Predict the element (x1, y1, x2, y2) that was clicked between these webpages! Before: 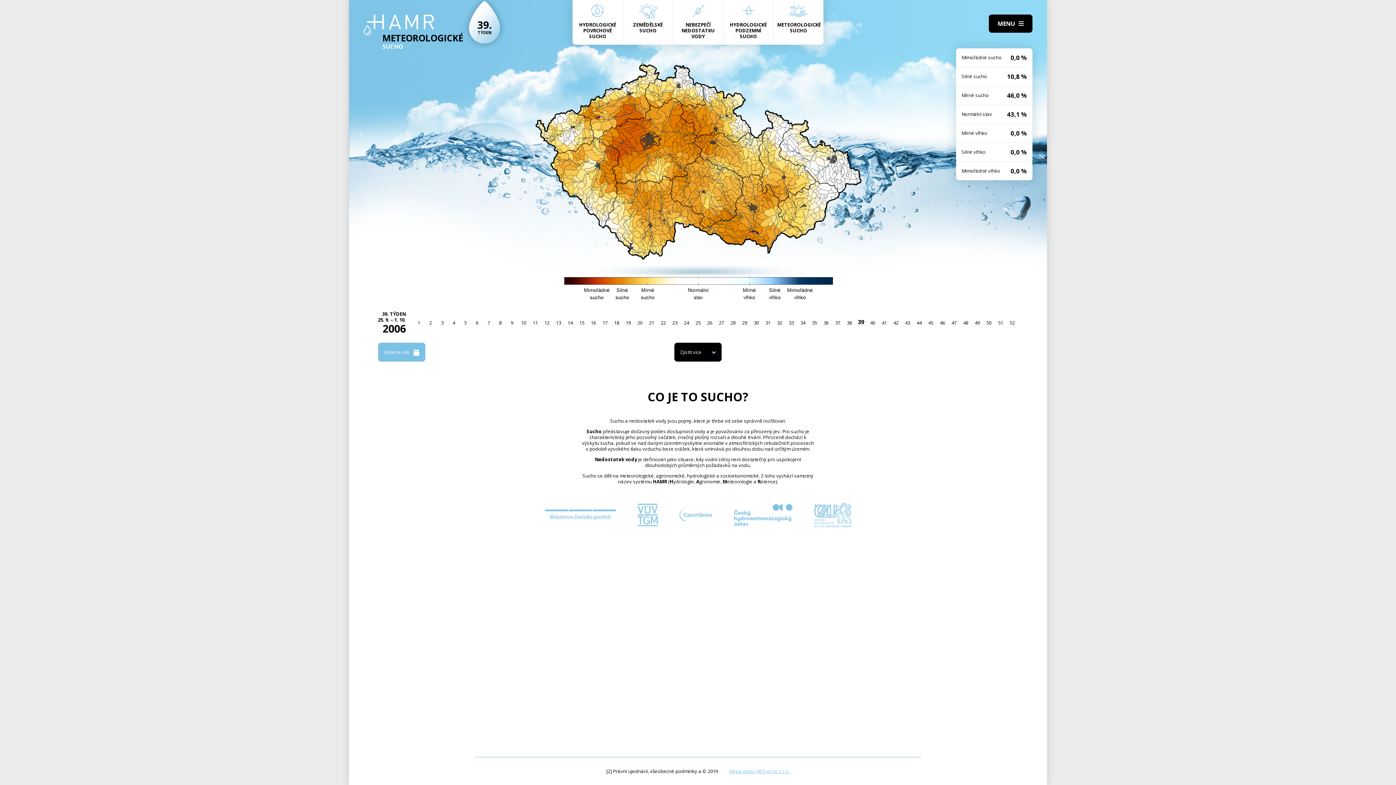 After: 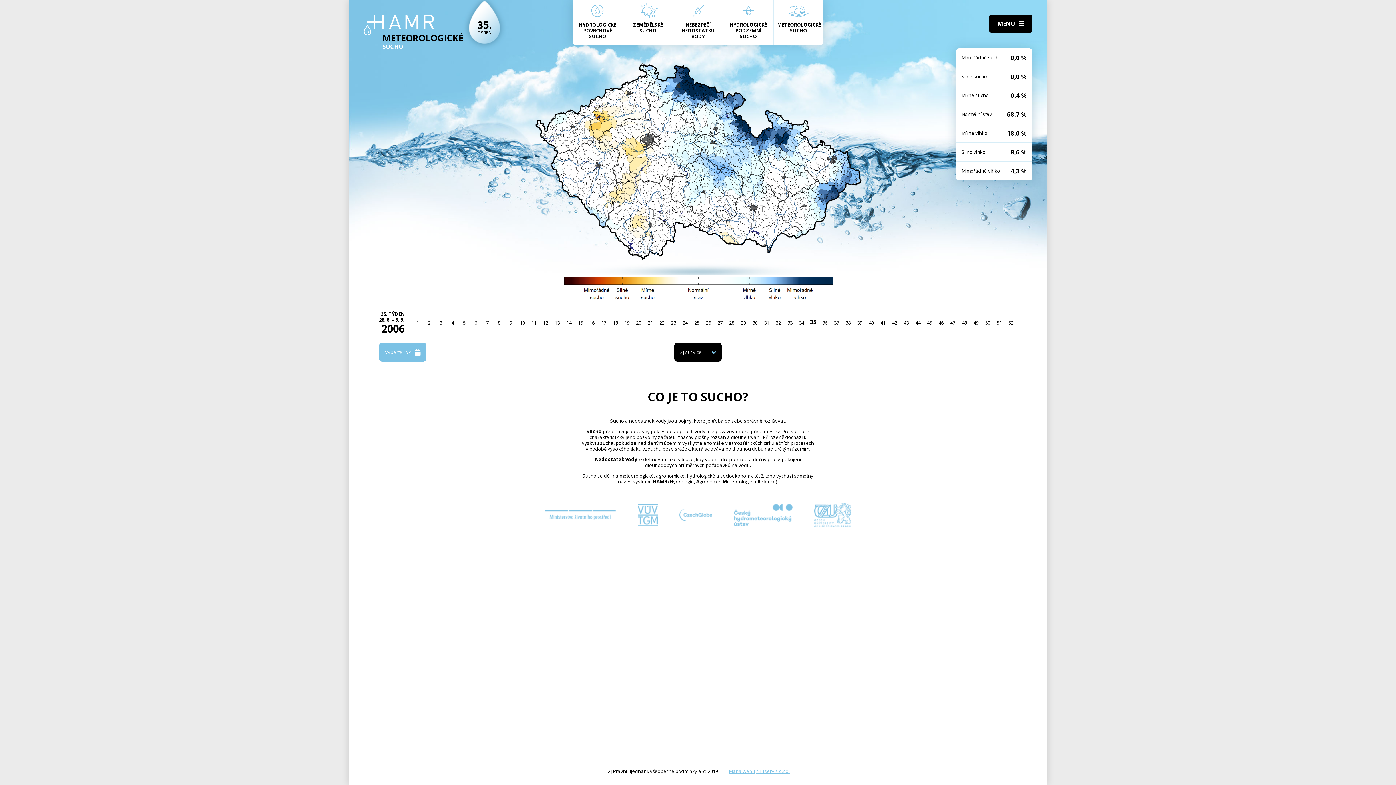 Action: bbox: (808, 317, 820, 328) label: 35